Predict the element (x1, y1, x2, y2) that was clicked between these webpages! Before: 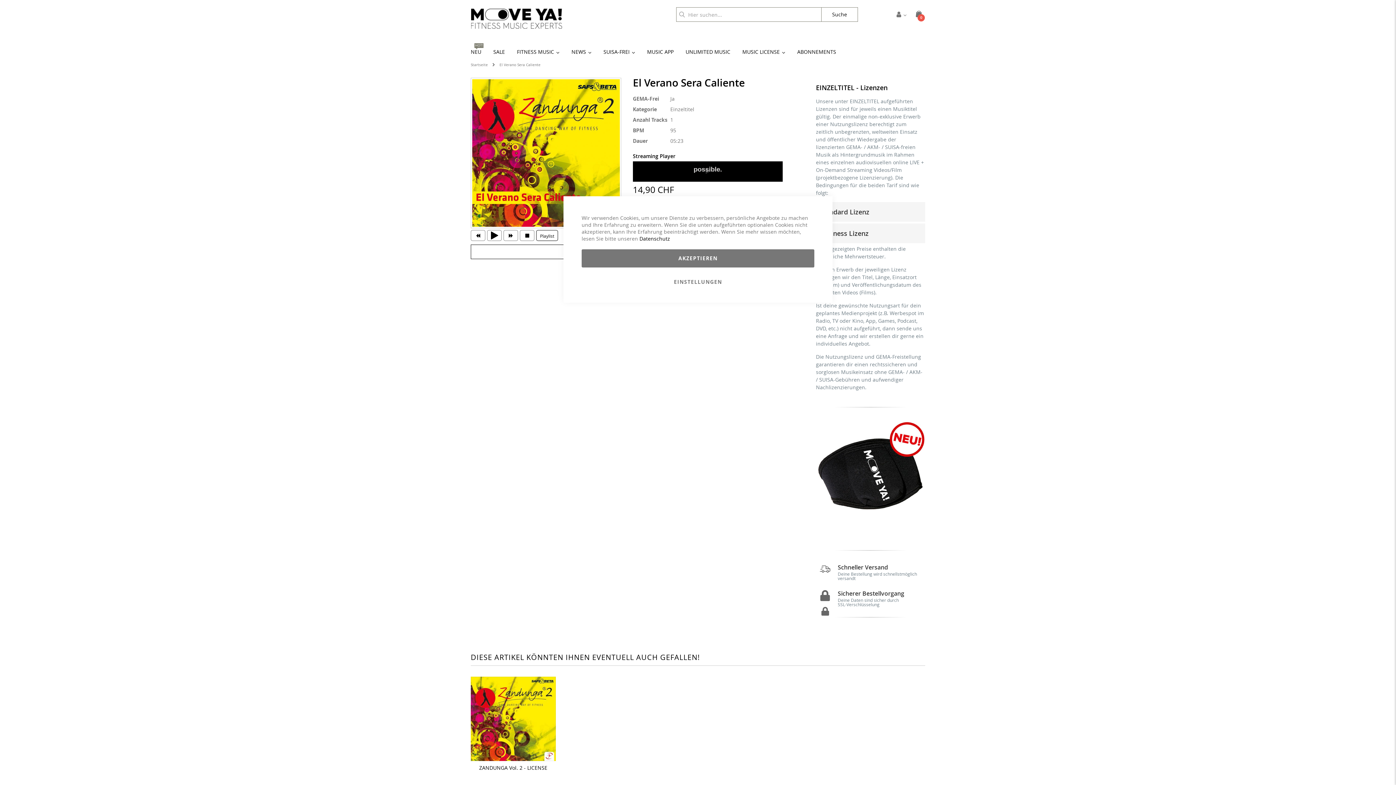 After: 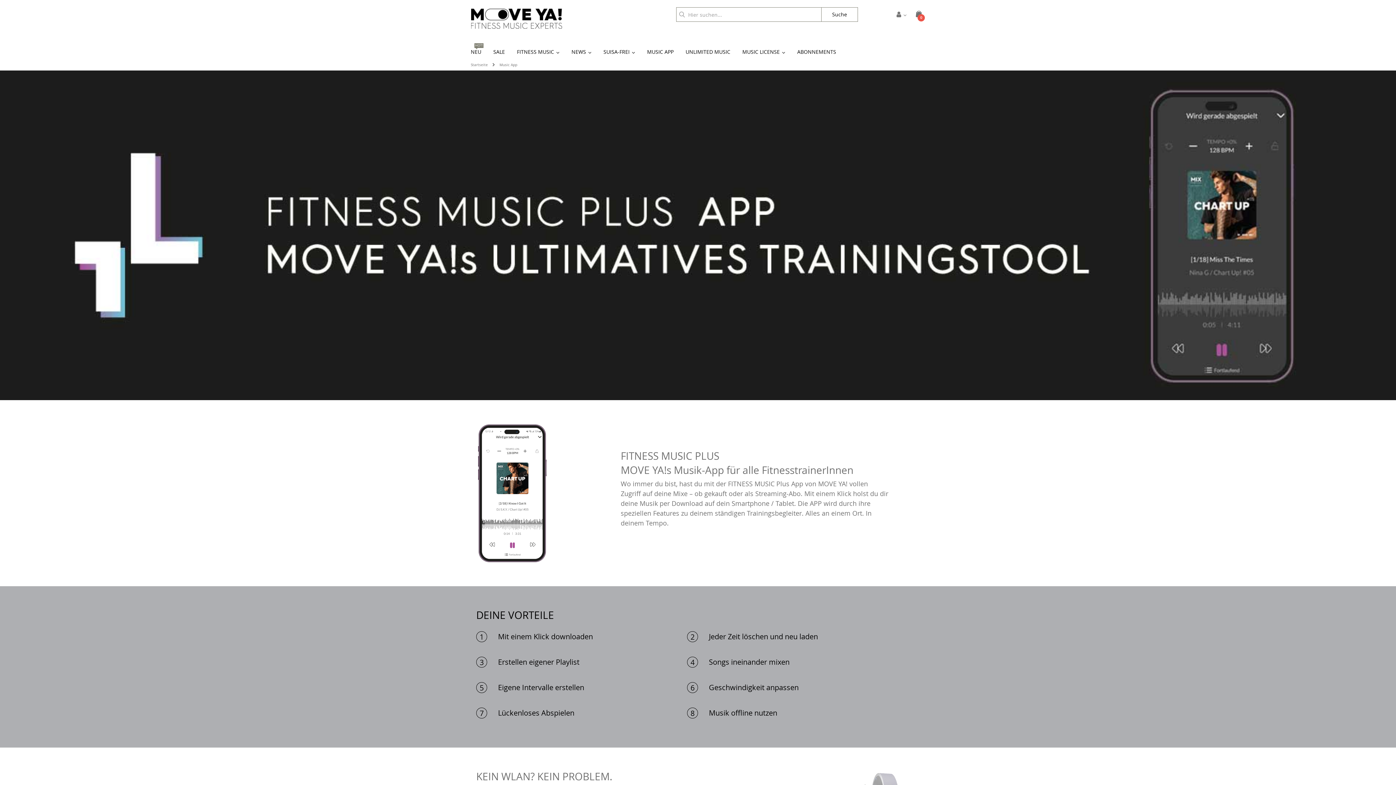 Action: label: MUSIC APP bbox: (641, 45, 679, 58)